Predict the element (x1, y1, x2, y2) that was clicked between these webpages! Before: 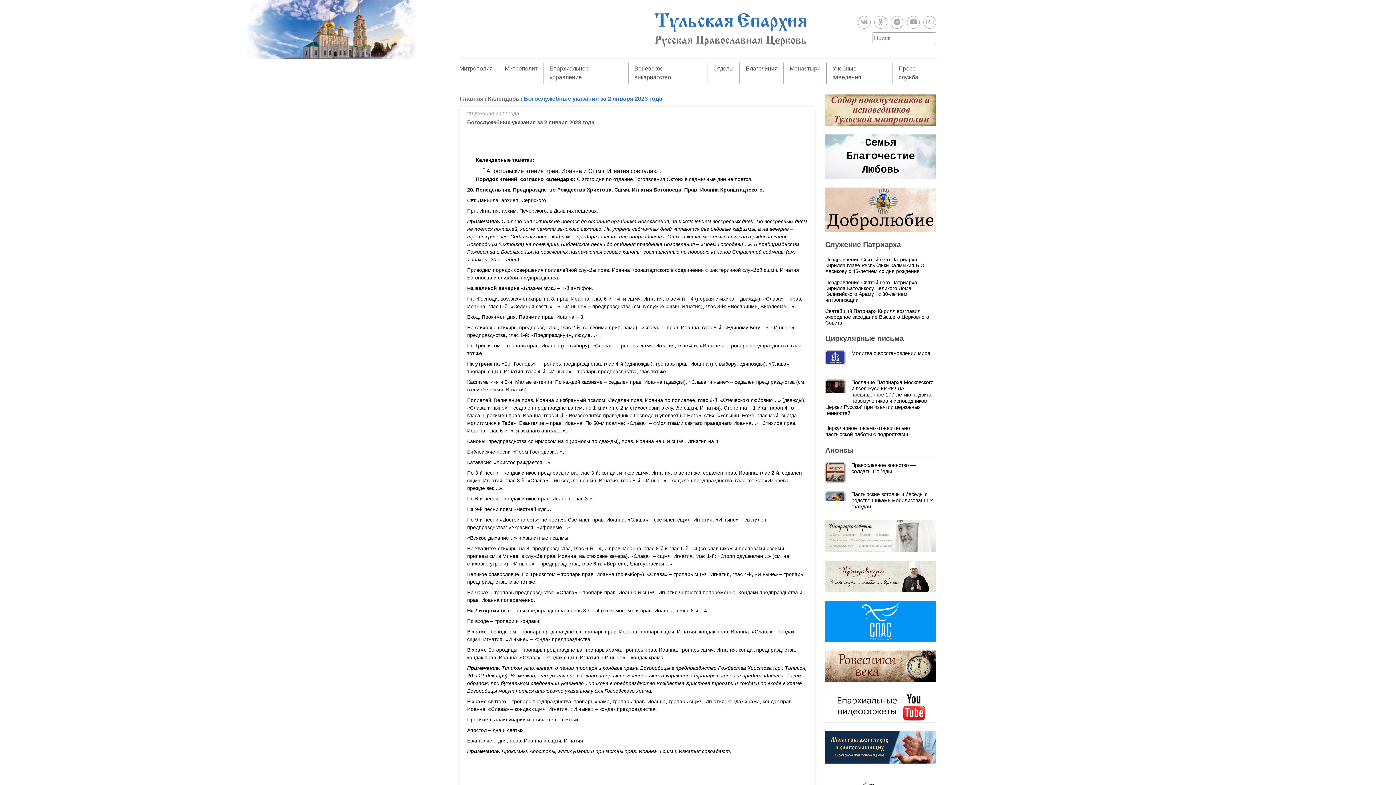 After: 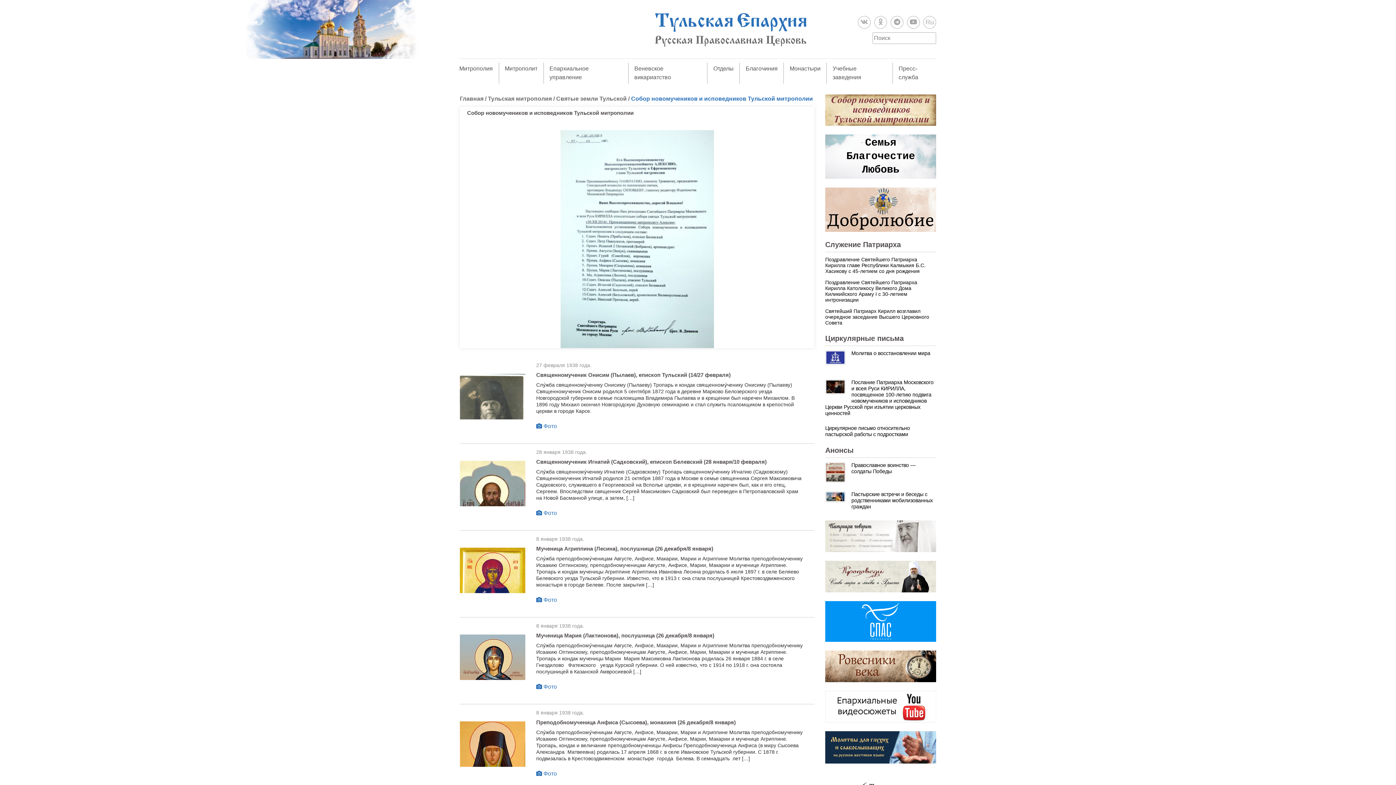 Action: bbox: (825, 95, 936, 101)